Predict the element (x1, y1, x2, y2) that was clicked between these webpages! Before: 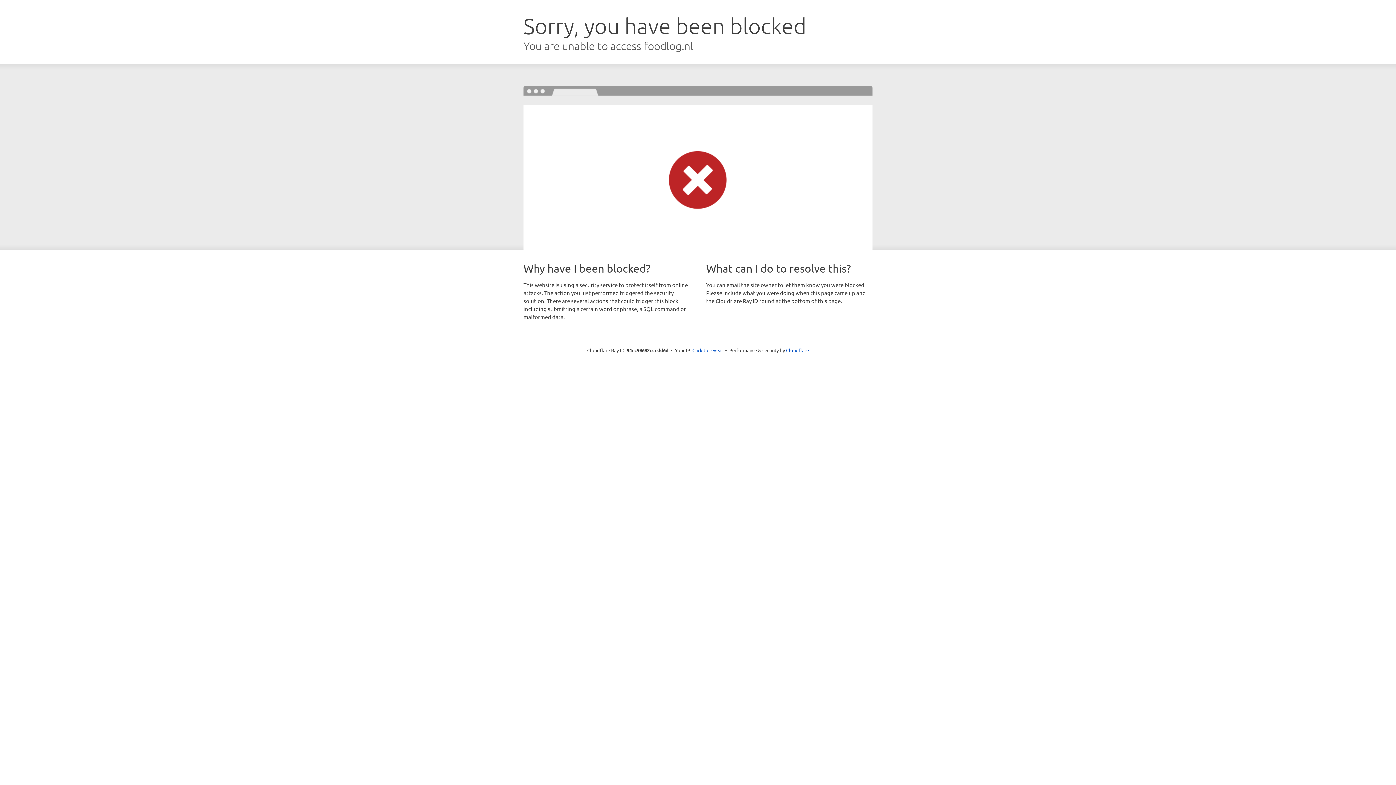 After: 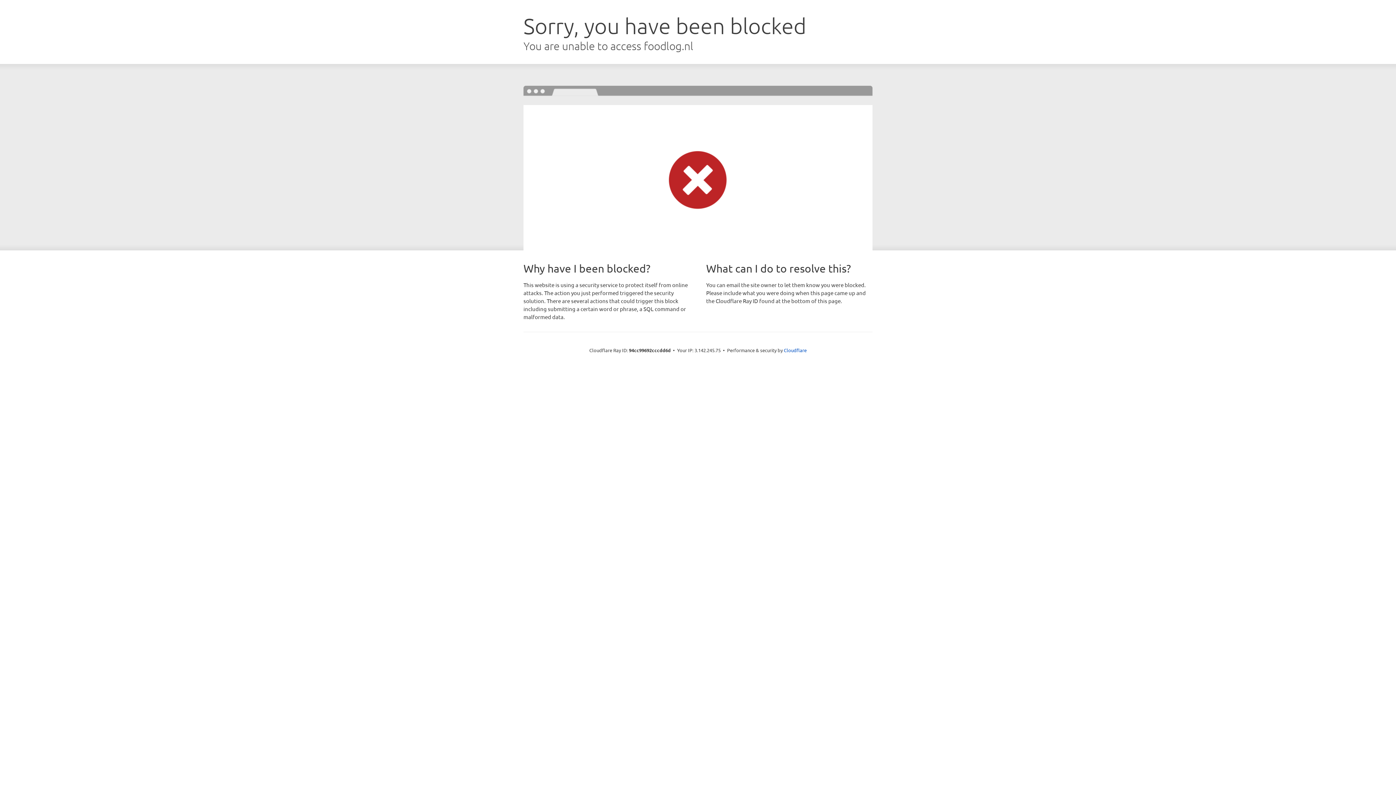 Action: bbox: (692, 346, 723, 353) label: Click to reveal